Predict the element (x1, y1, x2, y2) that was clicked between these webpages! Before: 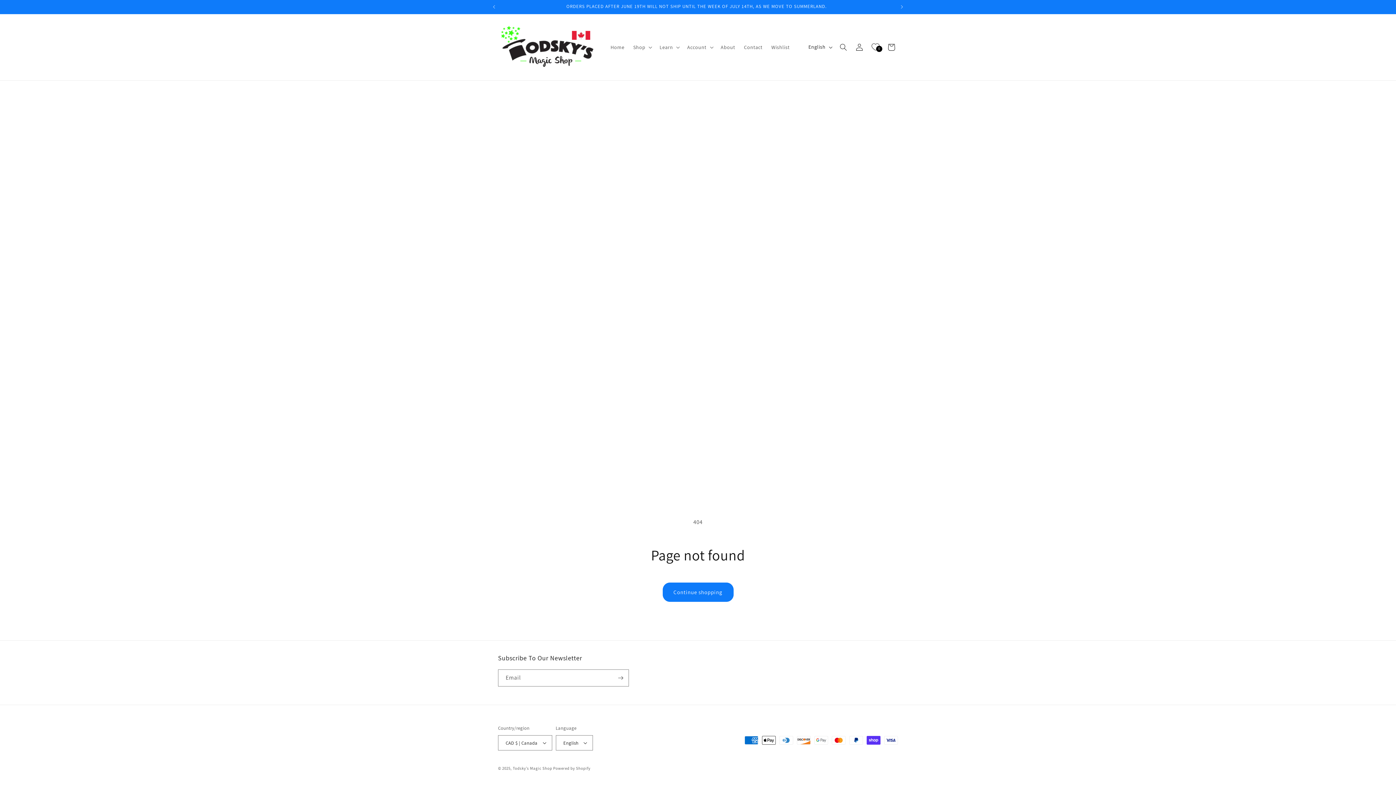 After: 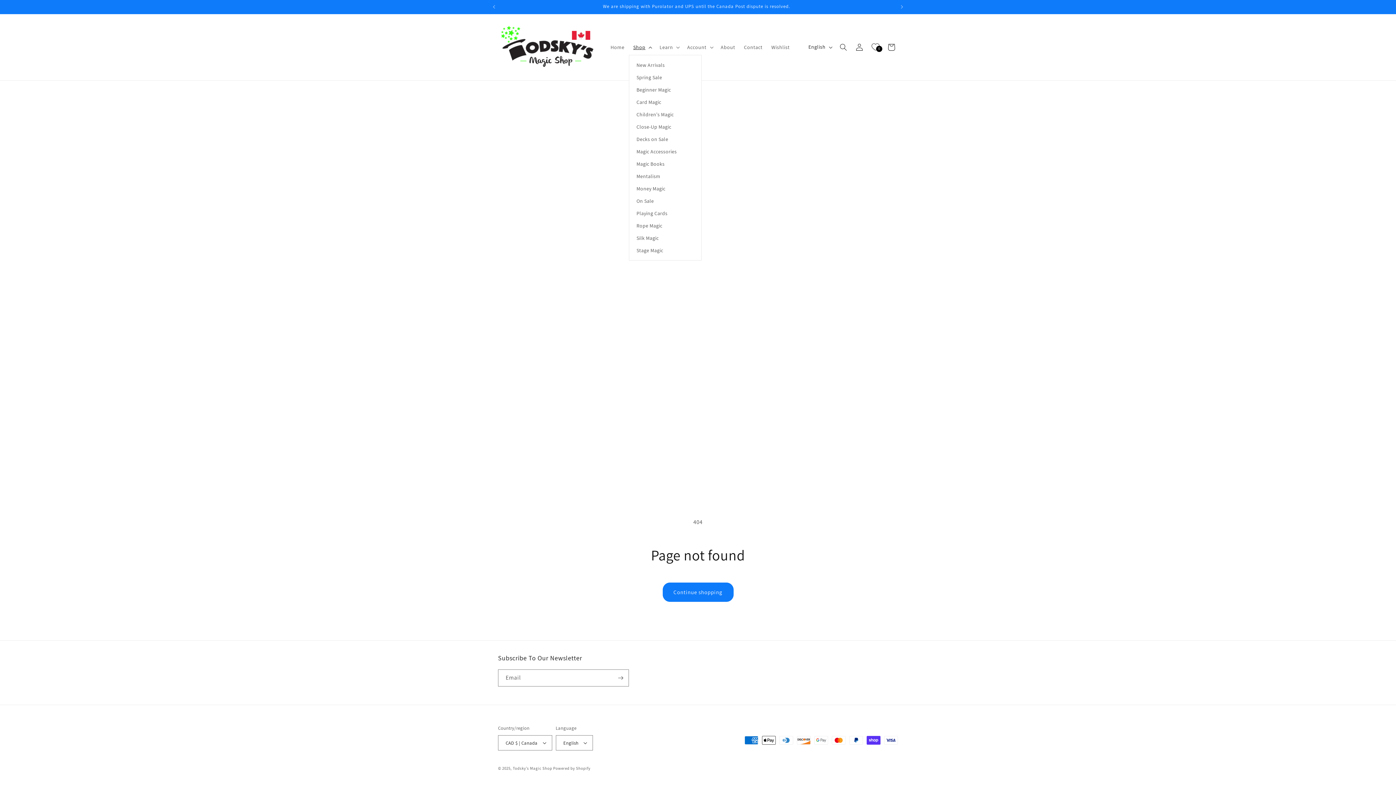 Action: label: Shop bbox: (629, 39, 655, 54)